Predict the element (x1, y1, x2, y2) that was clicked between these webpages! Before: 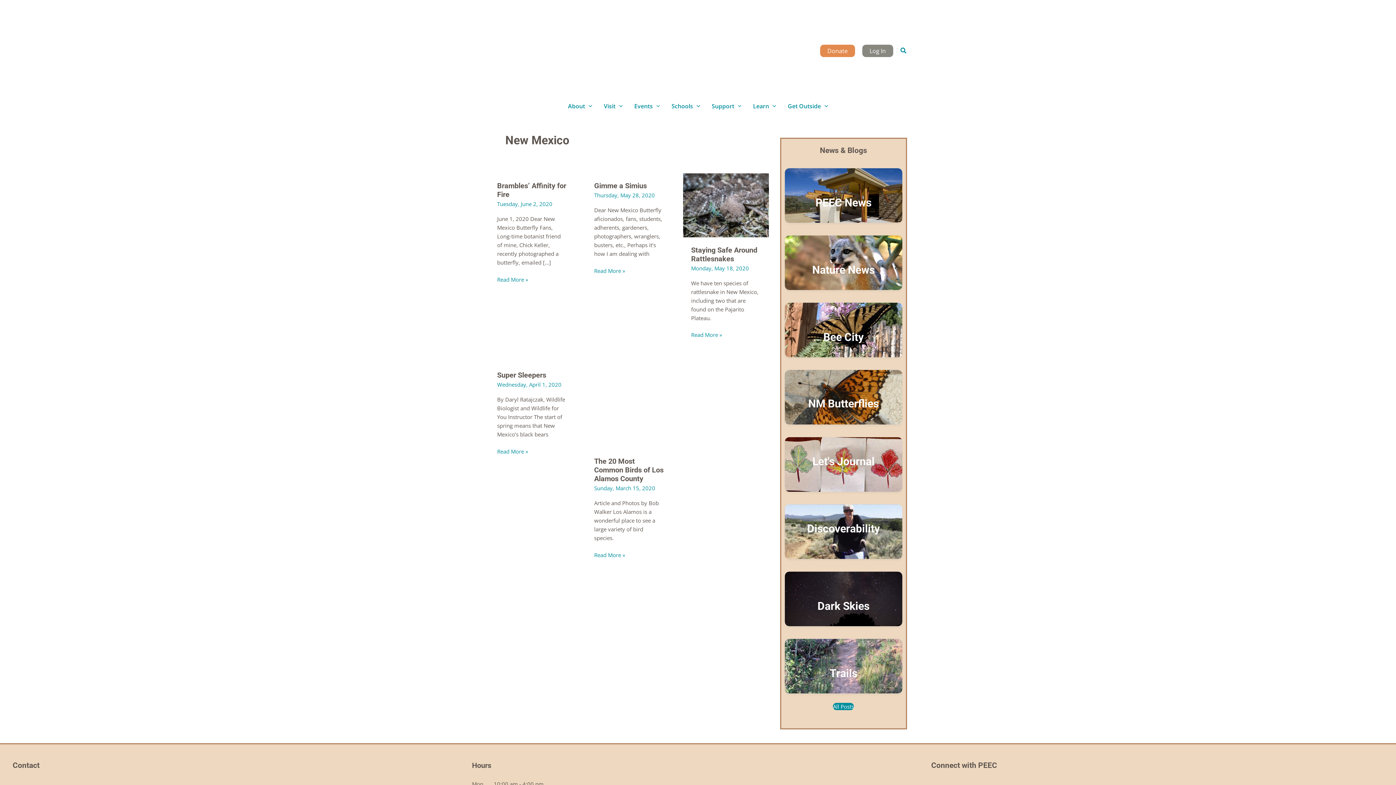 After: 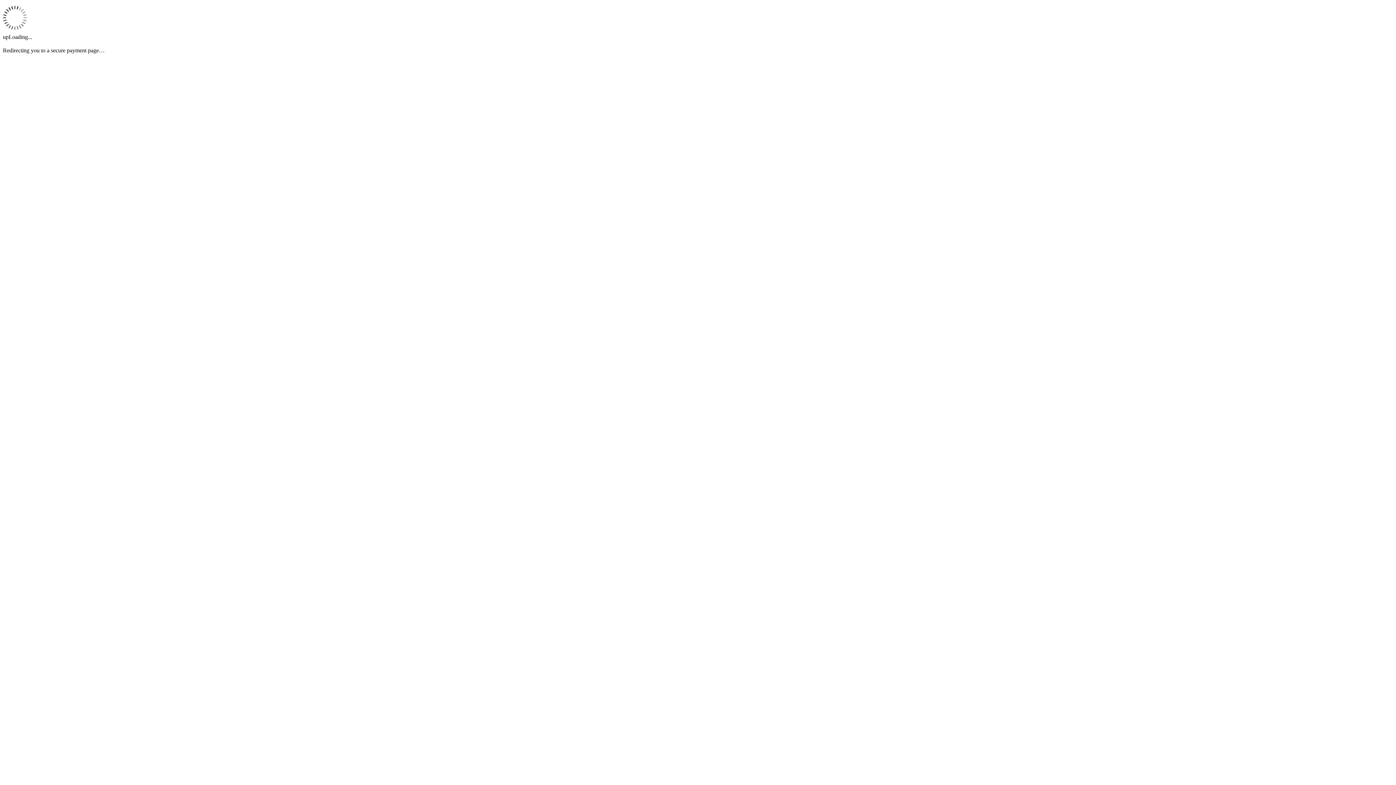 Action: bbox: (820, 44, 855, 57) label: Donate